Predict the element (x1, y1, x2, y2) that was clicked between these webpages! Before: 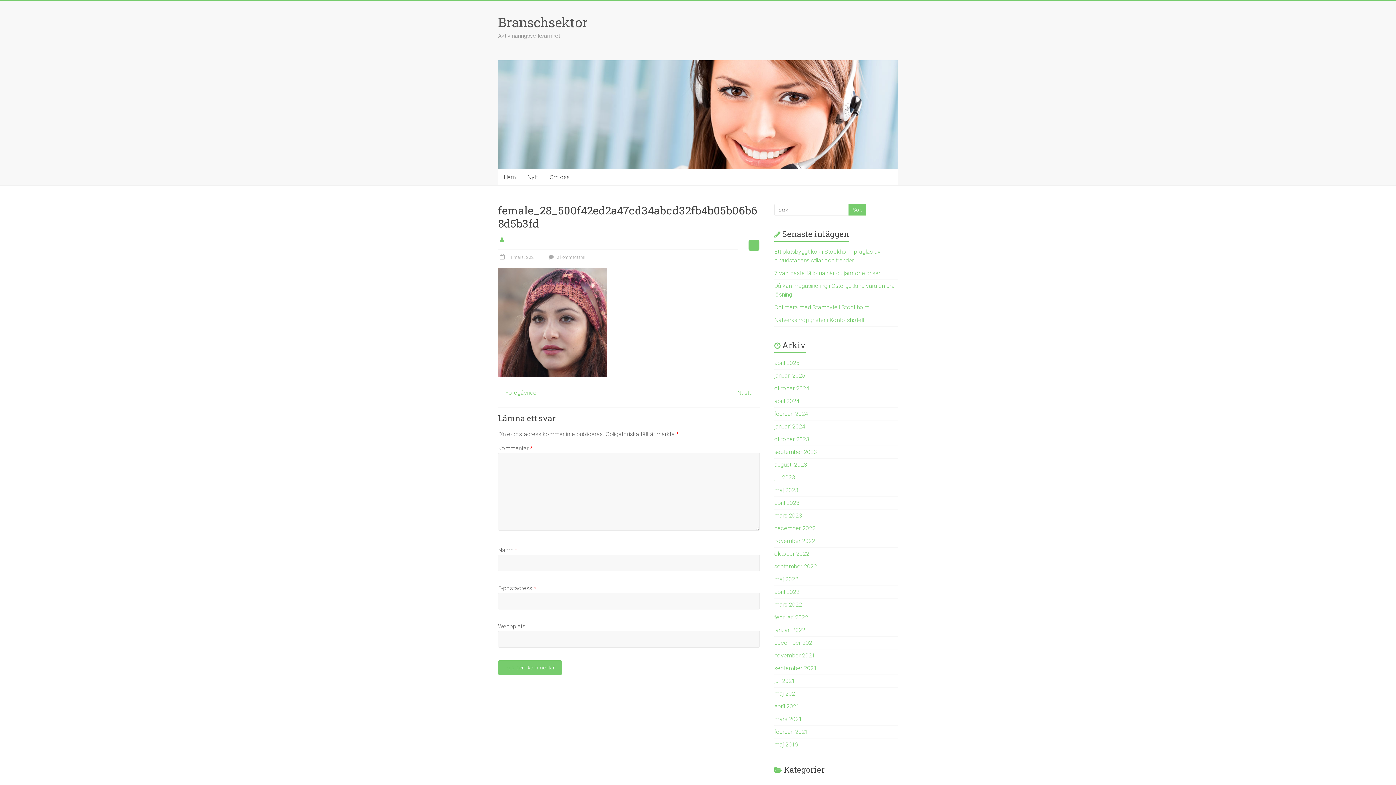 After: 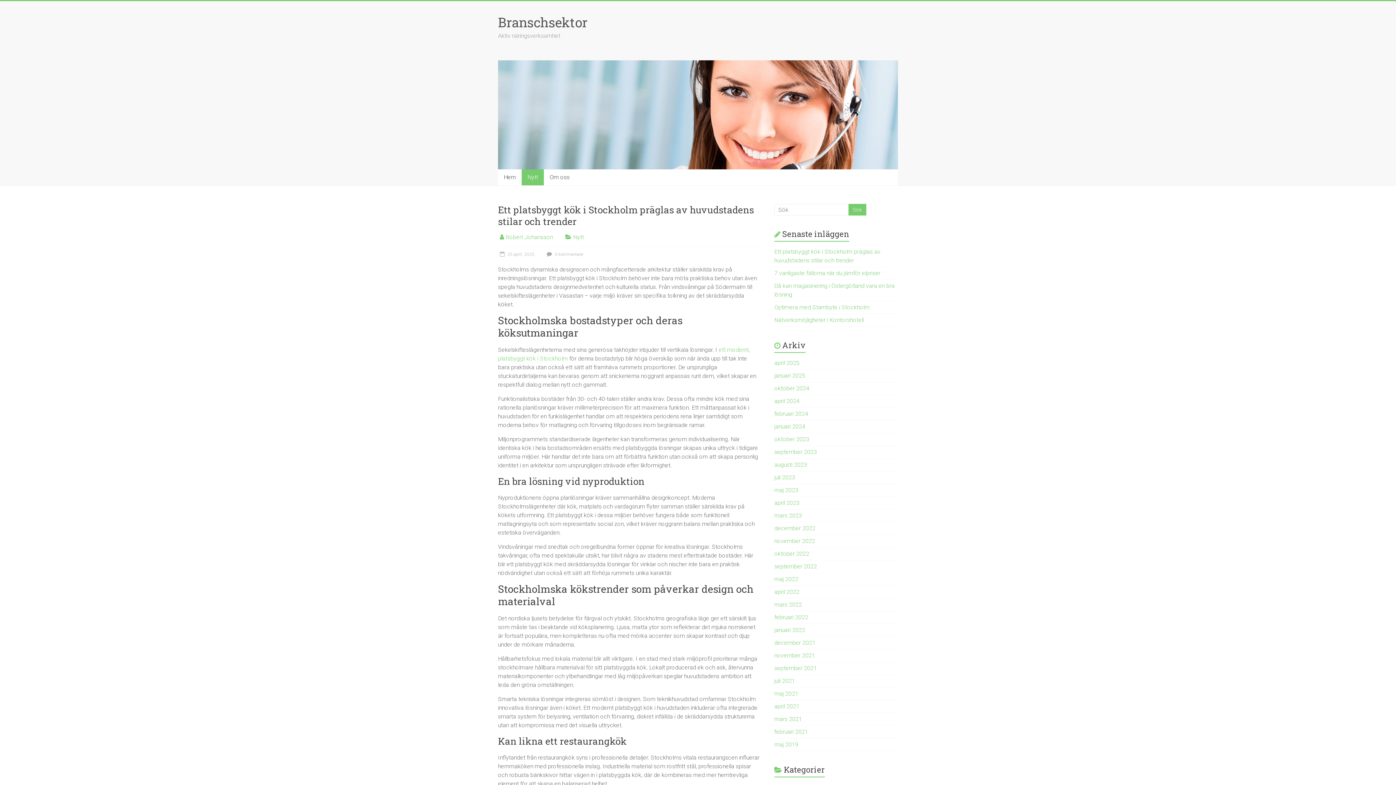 Action: bbox: (521, 169, 544, 185) label: Nytt